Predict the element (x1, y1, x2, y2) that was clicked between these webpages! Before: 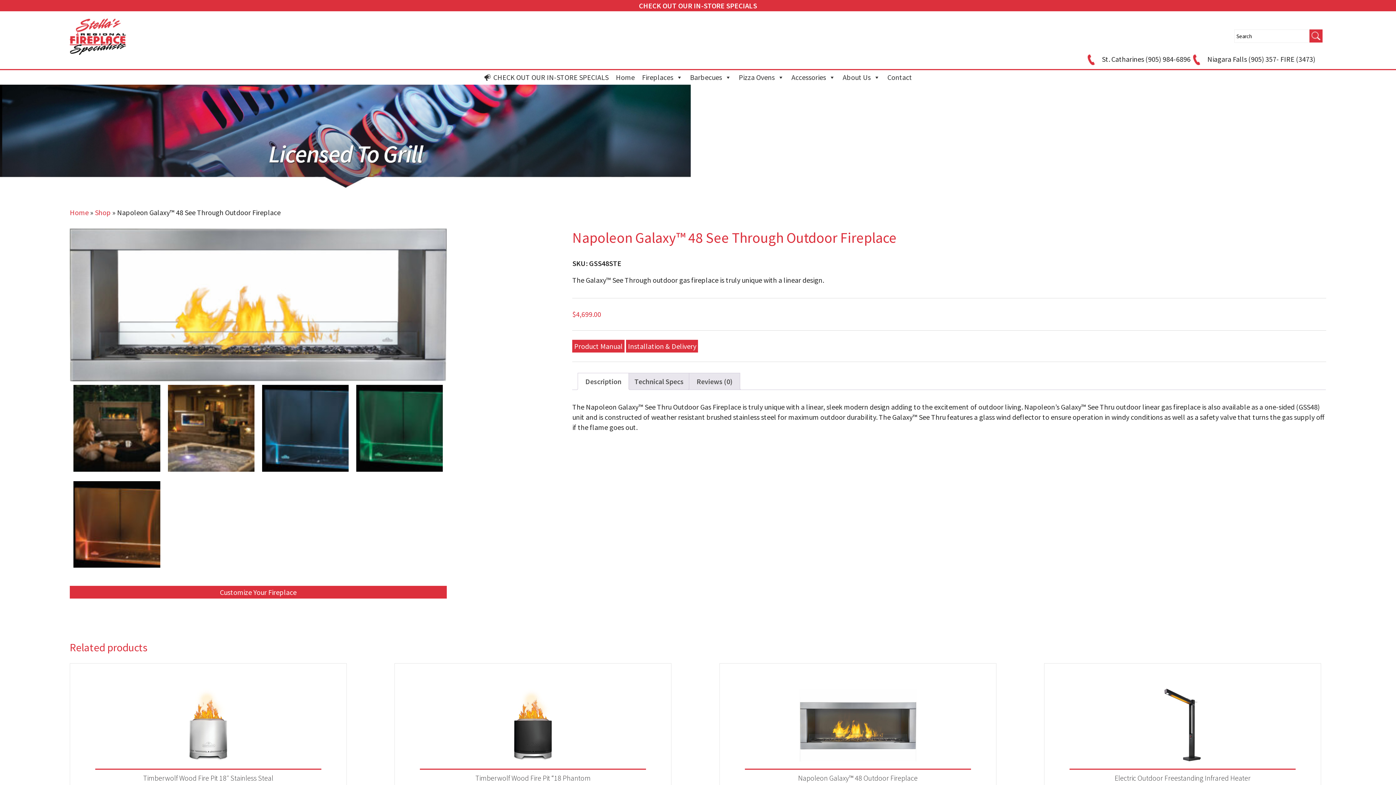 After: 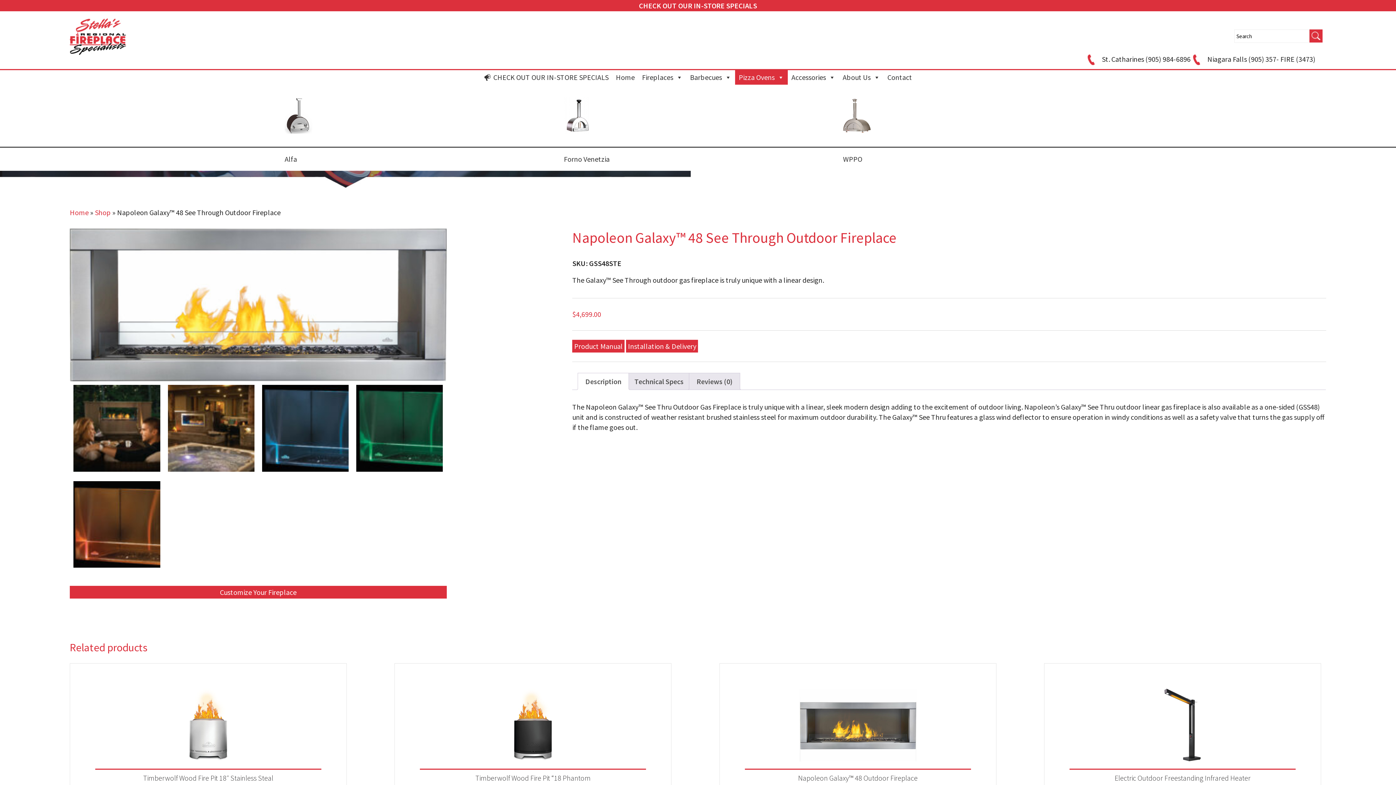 Action: bbox: (735, 70, 788, 84) label: Pizza Ovens